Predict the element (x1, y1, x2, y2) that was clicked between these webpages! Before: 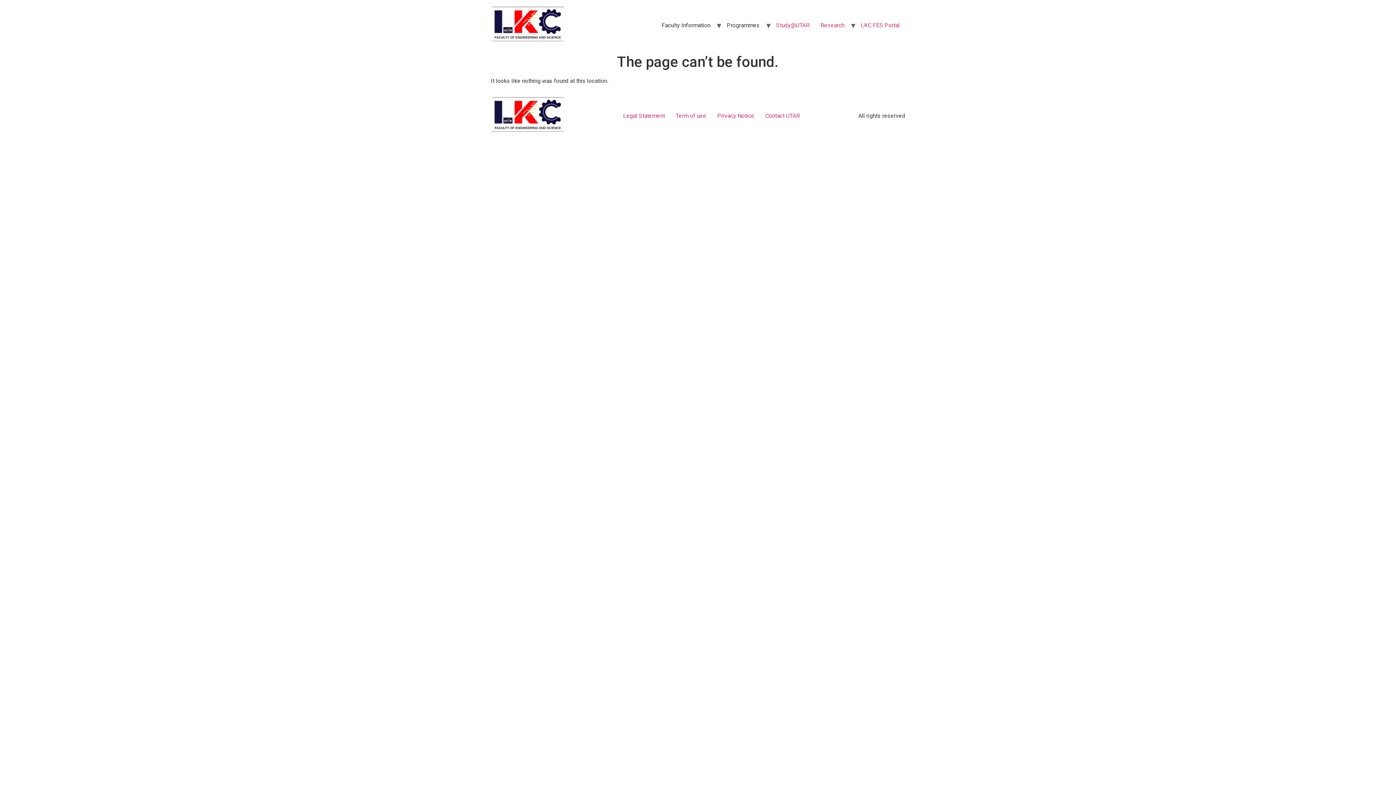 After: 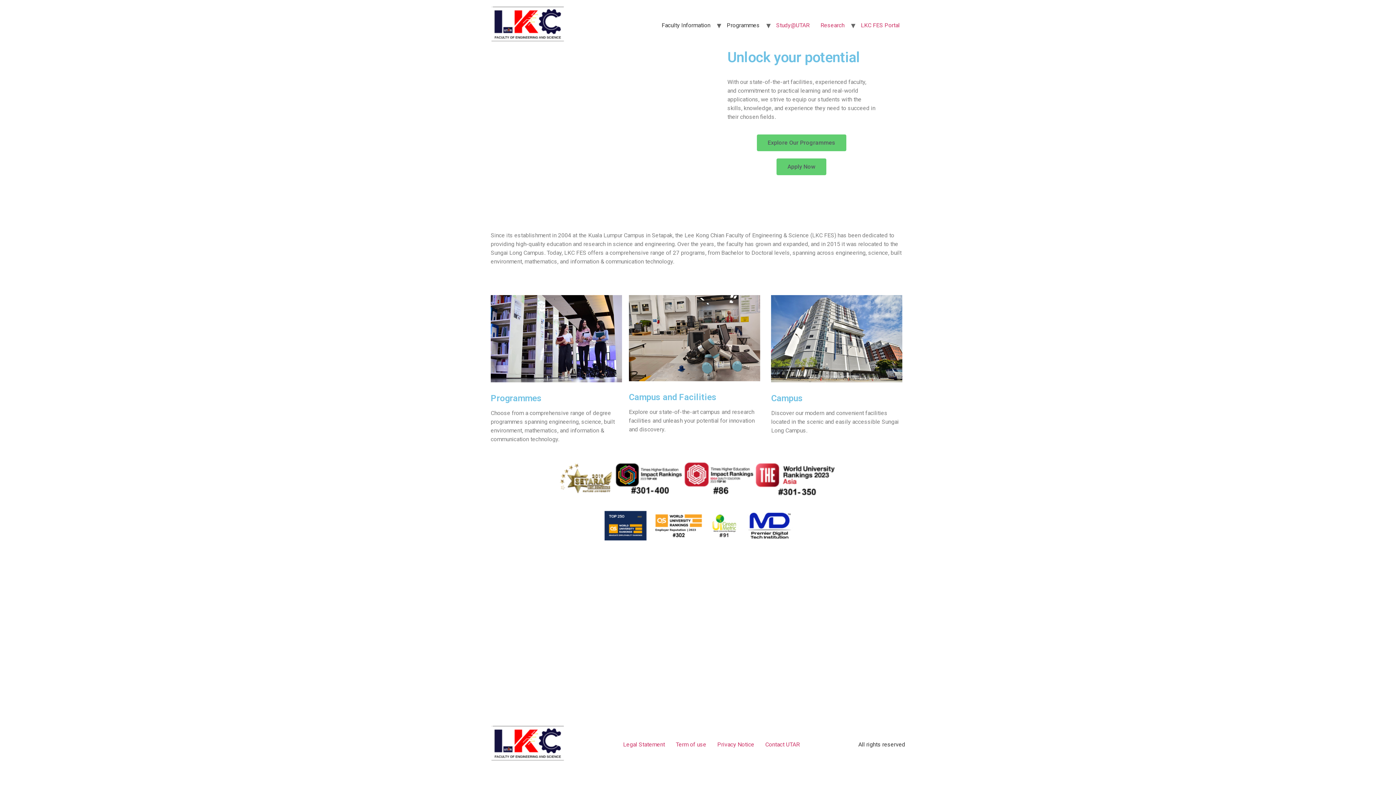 Action: bbox: (490, 5, 564, 44)